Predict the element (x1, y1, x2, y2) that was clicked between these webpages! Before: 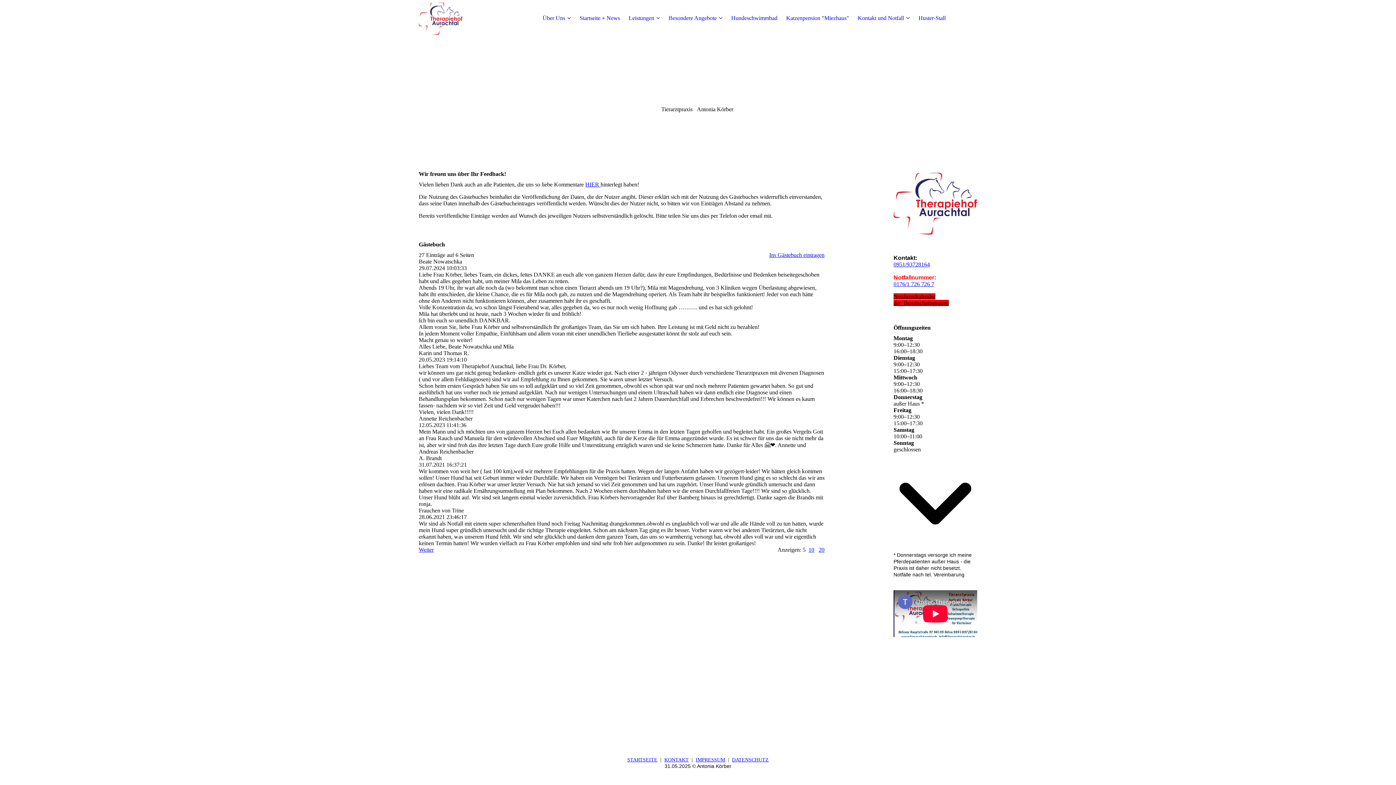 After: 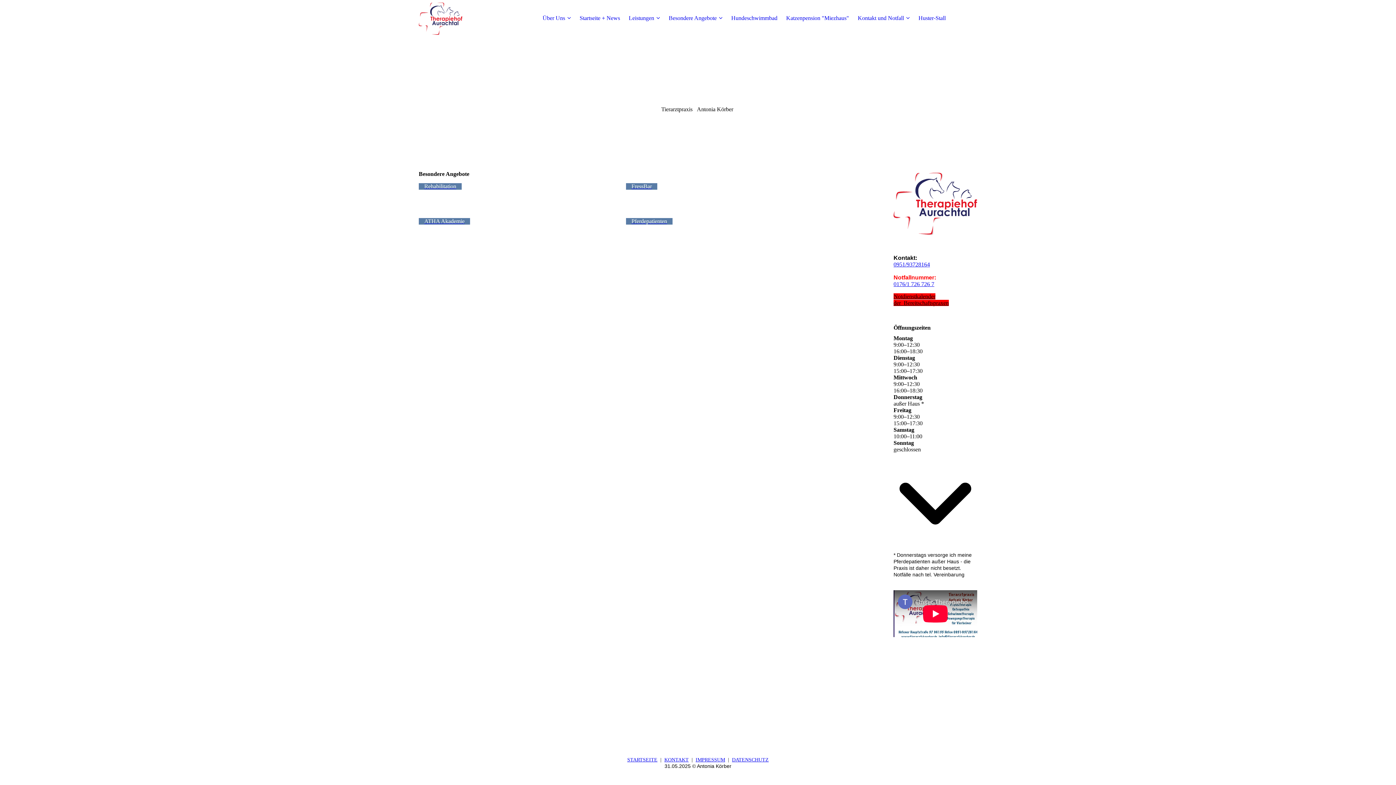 Action: label: Besondere Angebote bbox: (668, 14, 722, 21)